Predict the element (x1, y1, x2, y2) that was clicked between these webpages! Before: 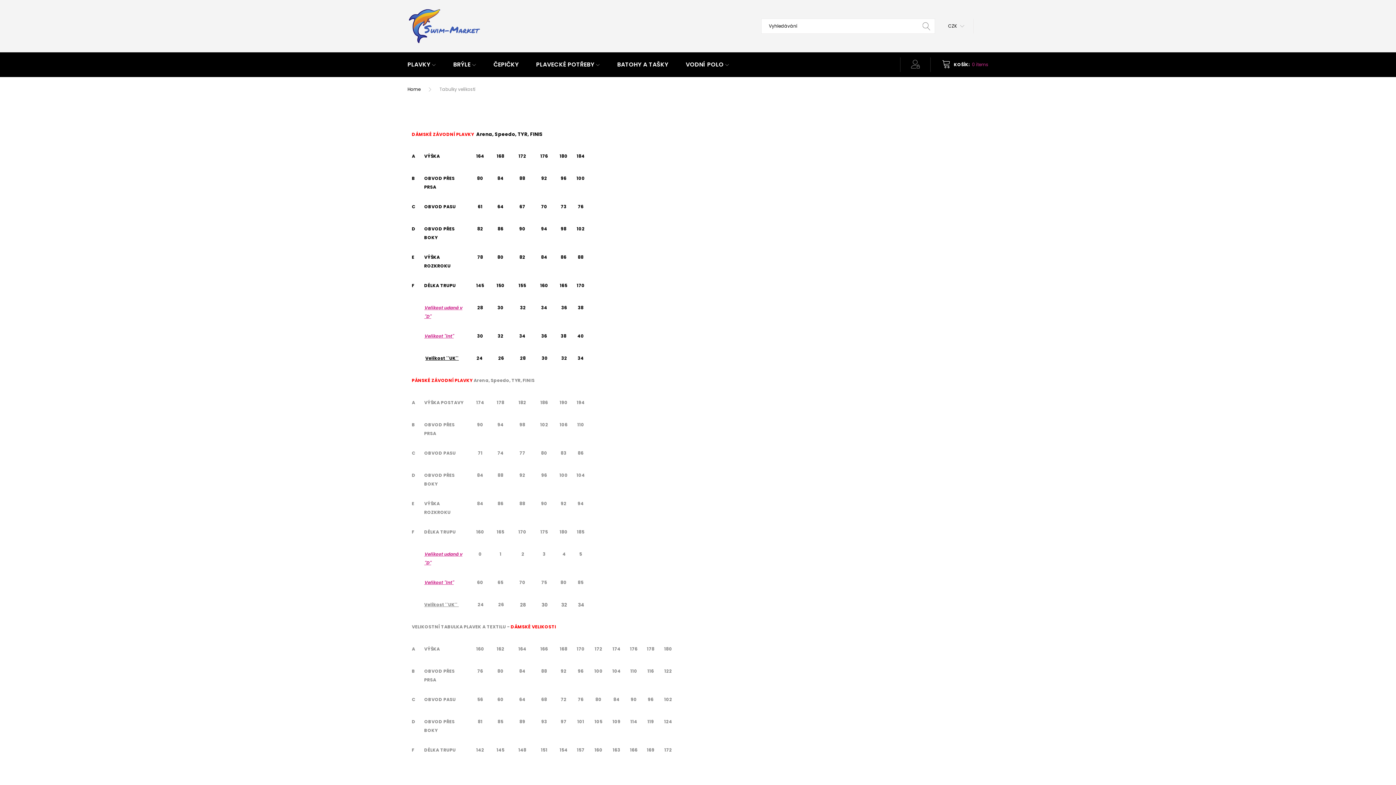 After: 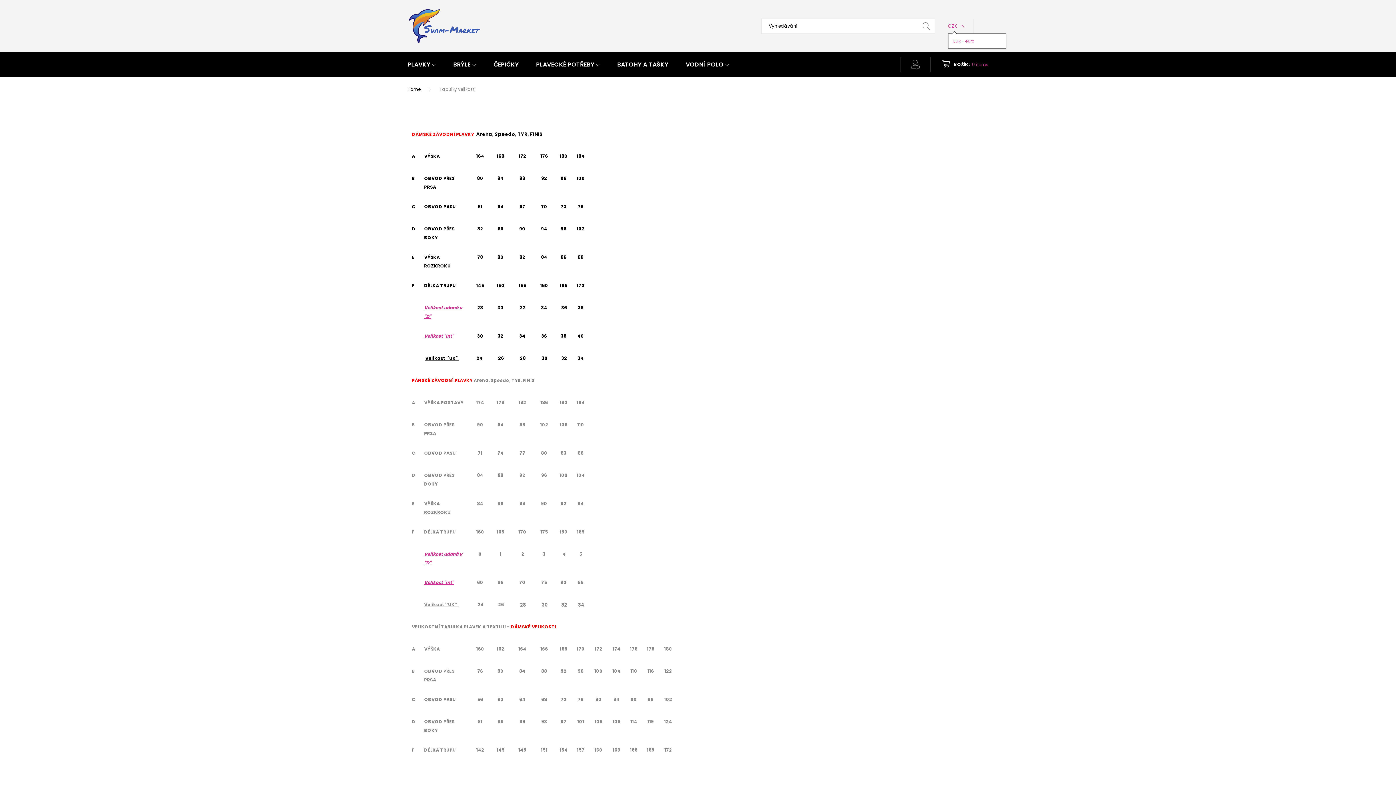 Action: label: CZK  bbox: (948, 21, 964, 30)